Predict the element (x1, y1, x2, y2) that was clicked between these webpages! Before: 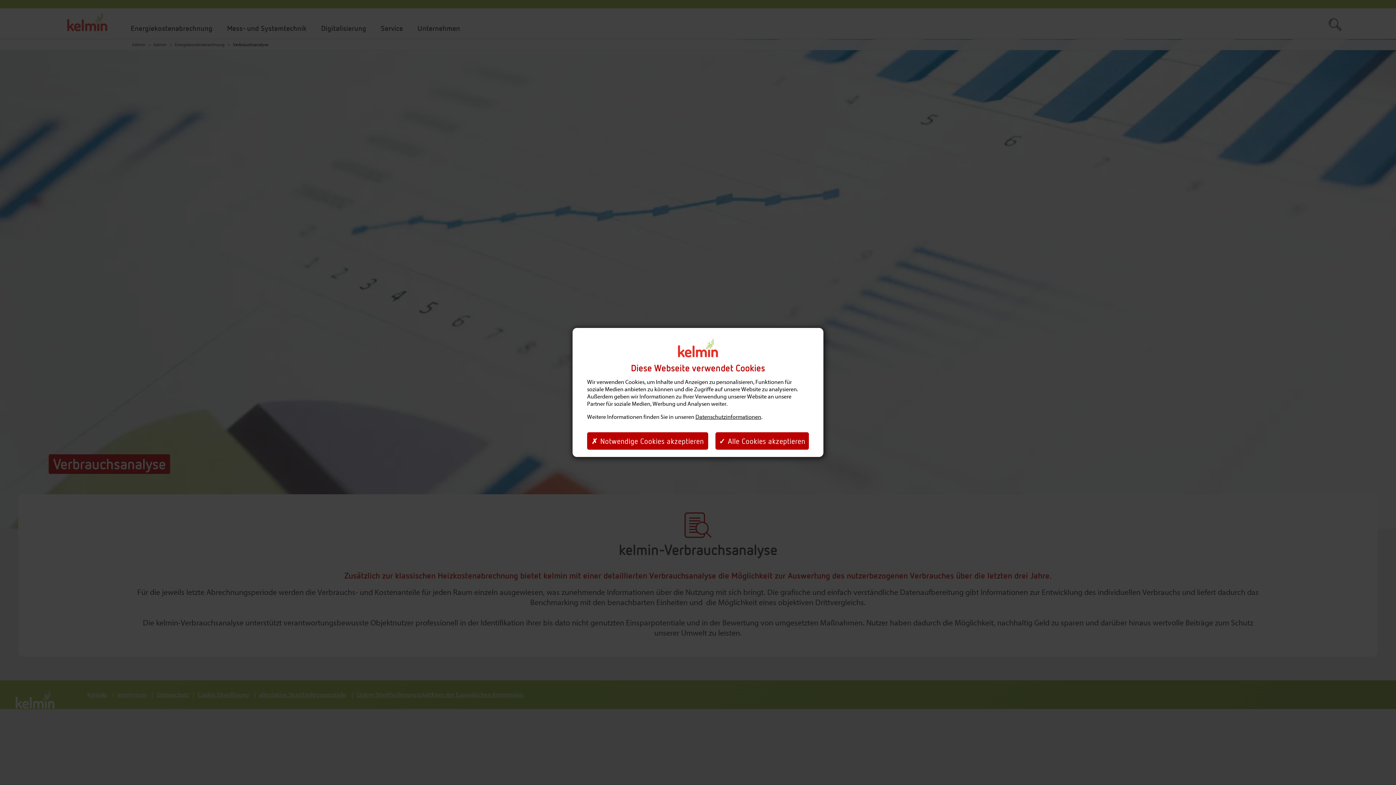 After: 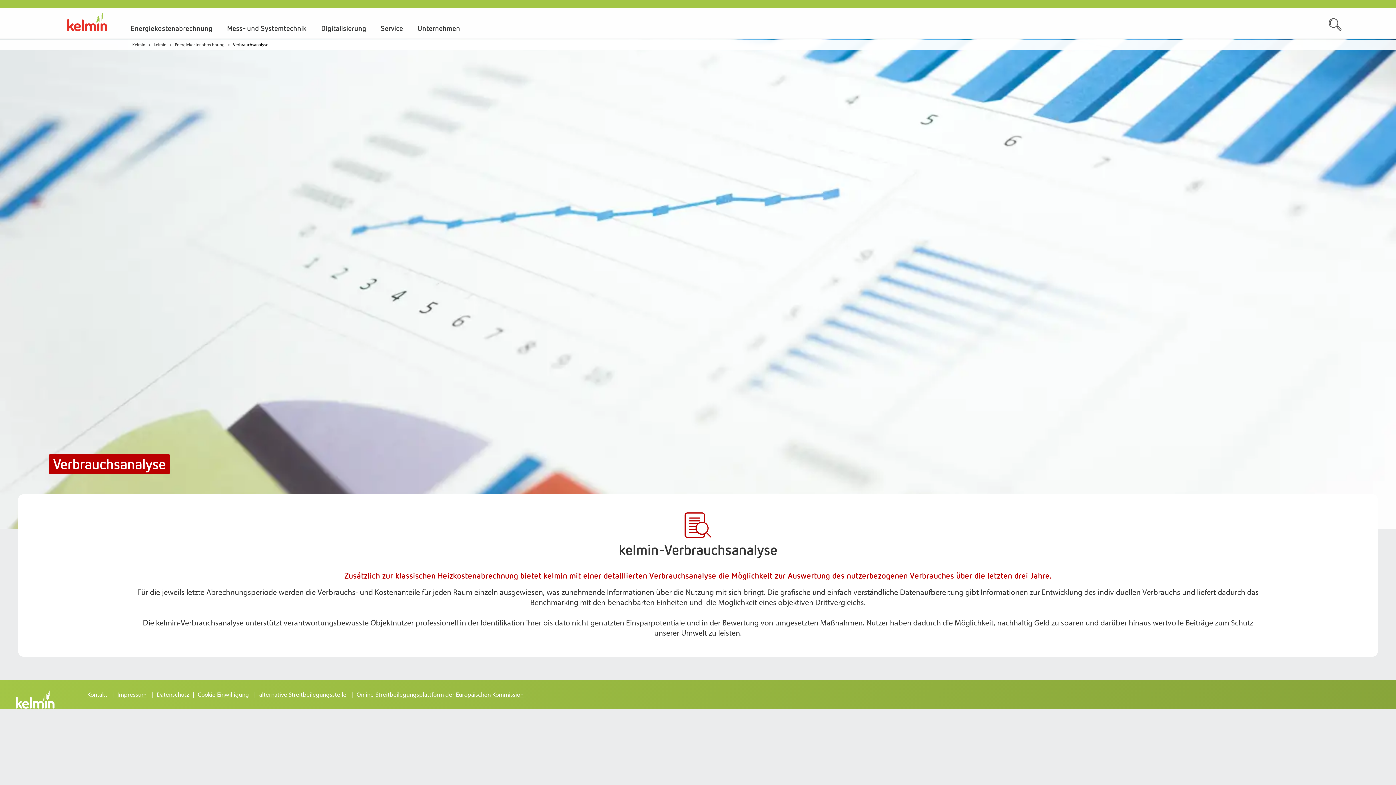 Action: label: ✗ Notwendige Cookies akzeptieren bbox: (587, 432, 708, 450)